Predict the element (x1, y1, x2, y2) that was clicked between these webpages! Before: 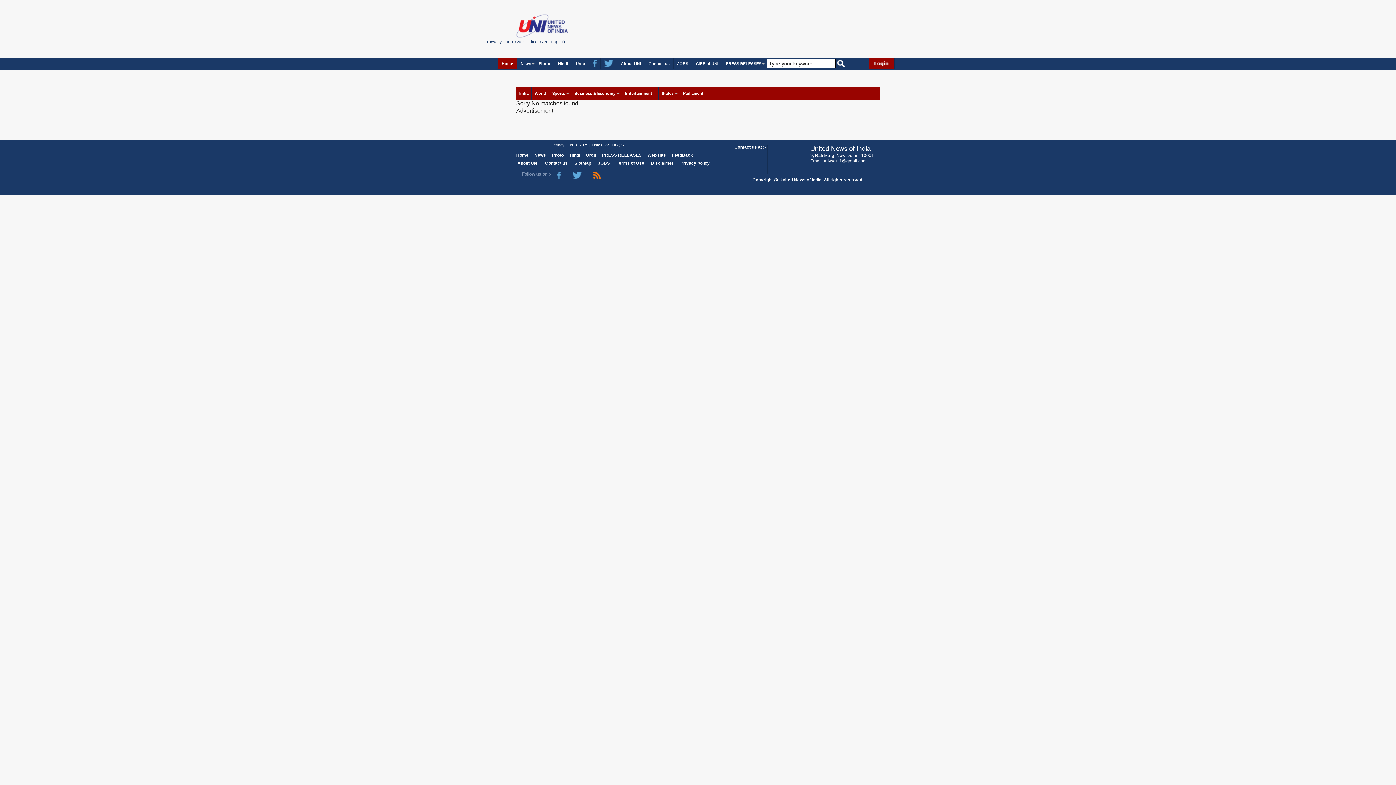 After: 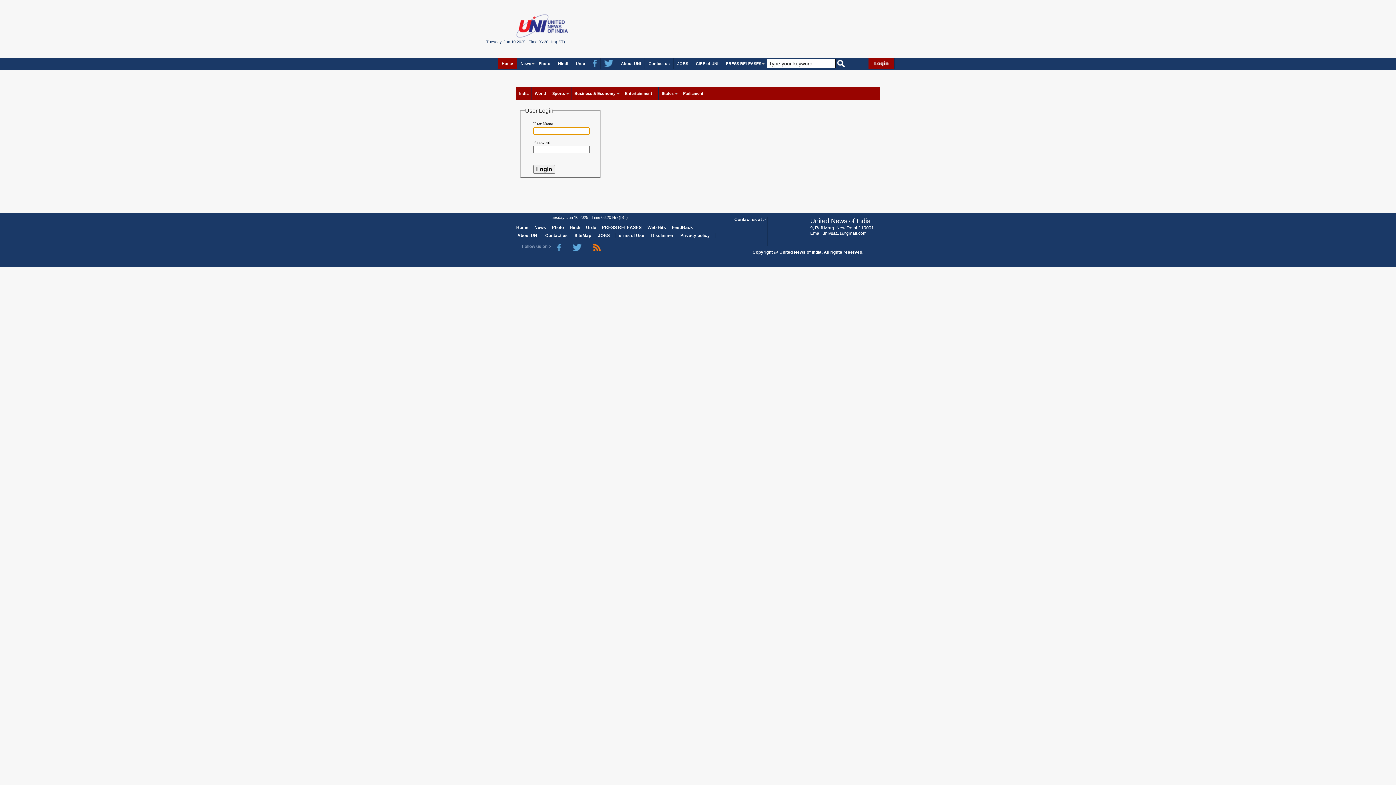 Action: bbox: (868, 60, 894, 66)